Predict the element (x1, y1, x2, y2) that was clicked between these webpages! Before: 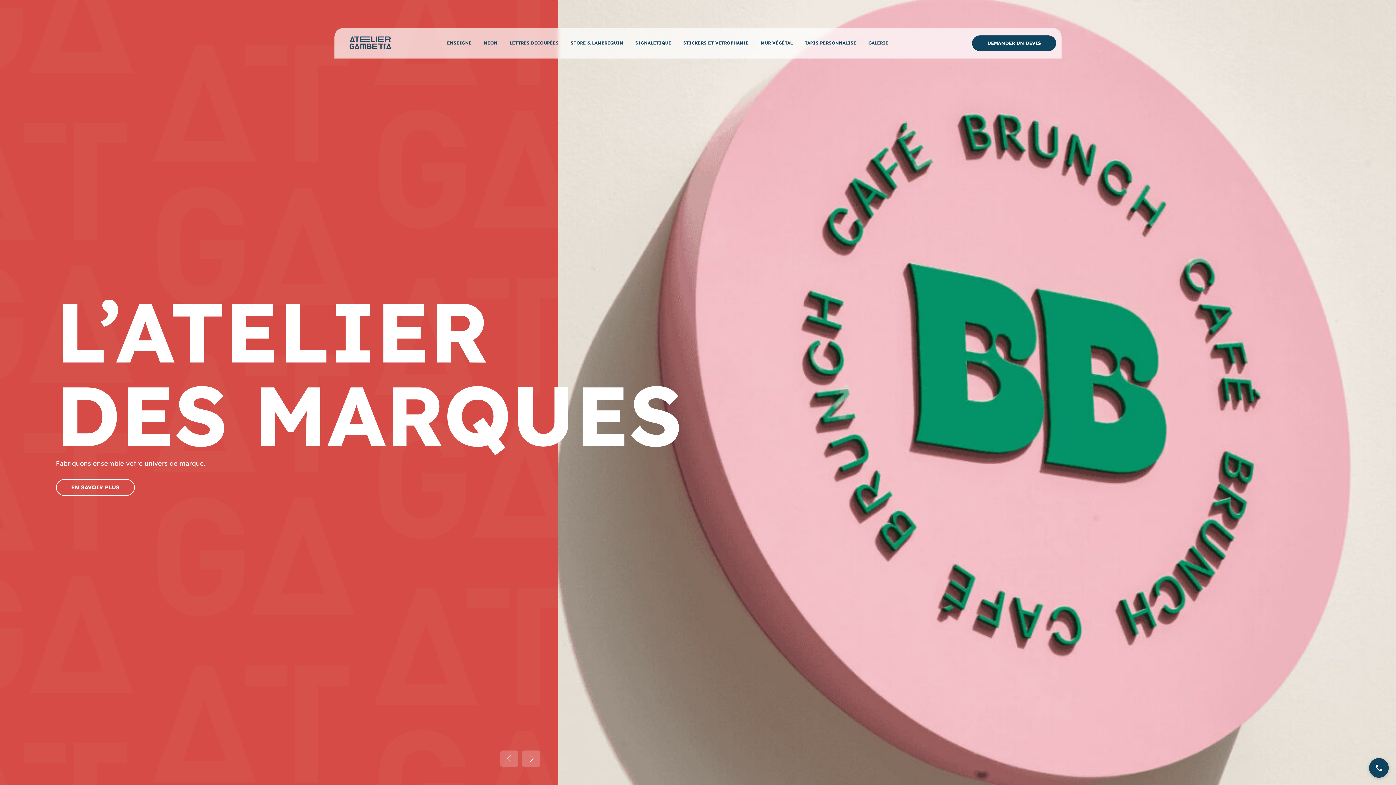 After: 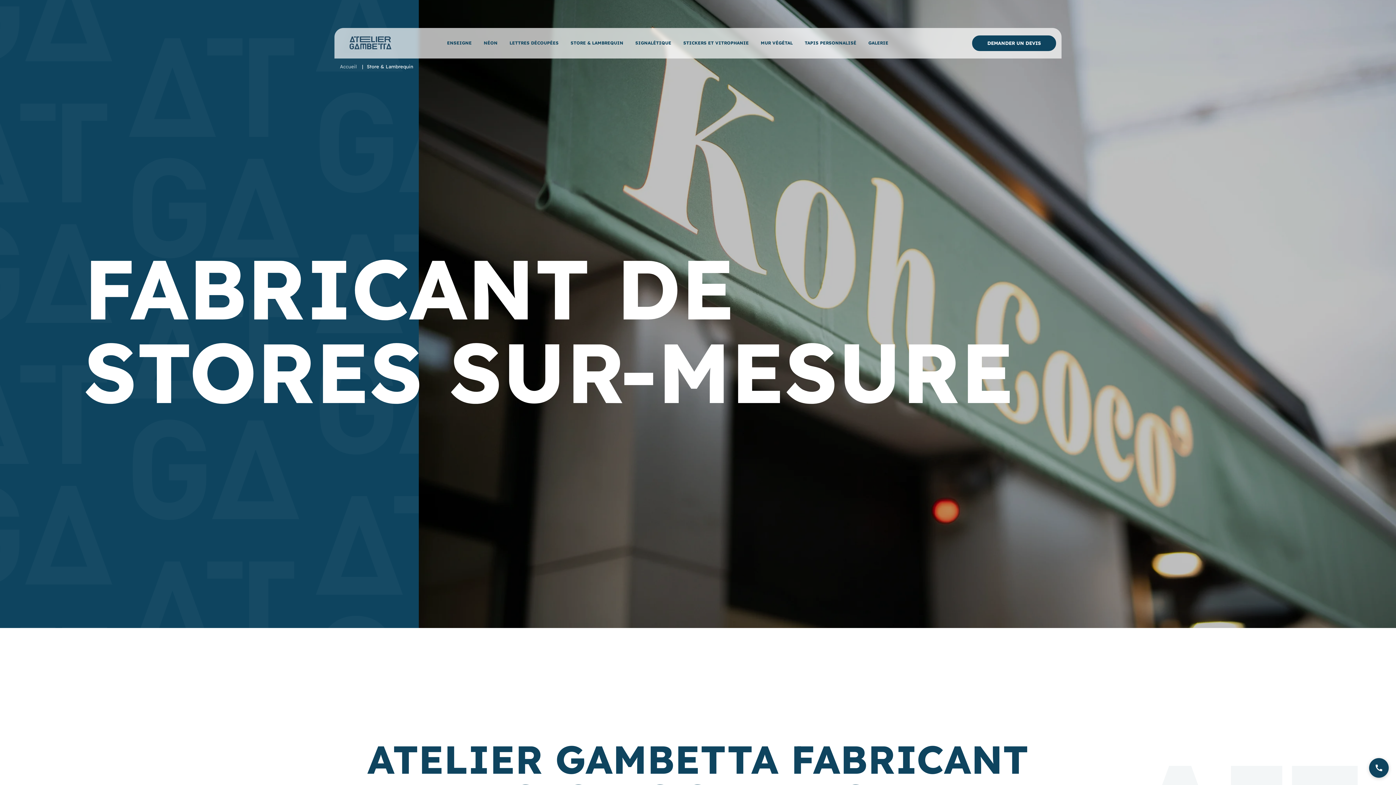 Action: bbox: (570, 39, 623, 46) label: STORE & LAMBREQUIN